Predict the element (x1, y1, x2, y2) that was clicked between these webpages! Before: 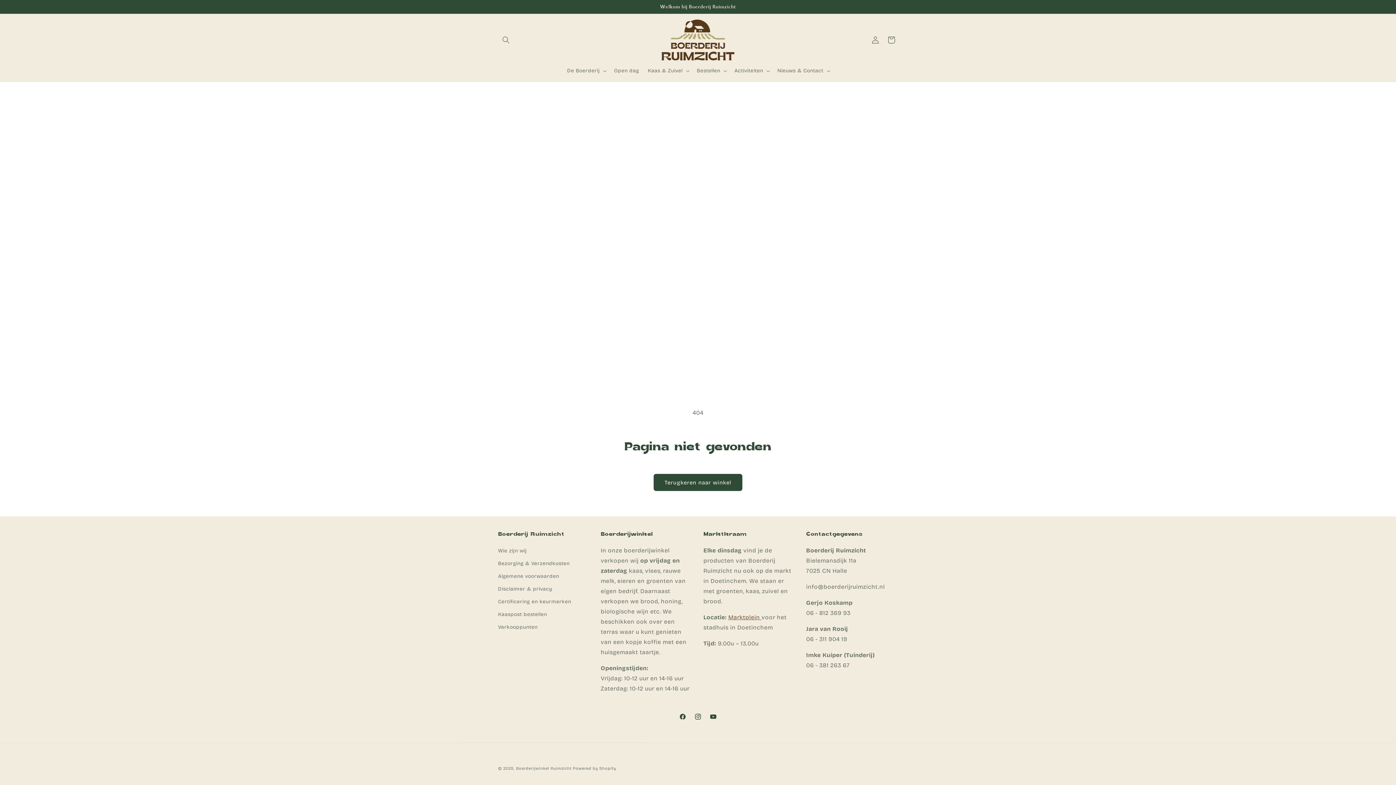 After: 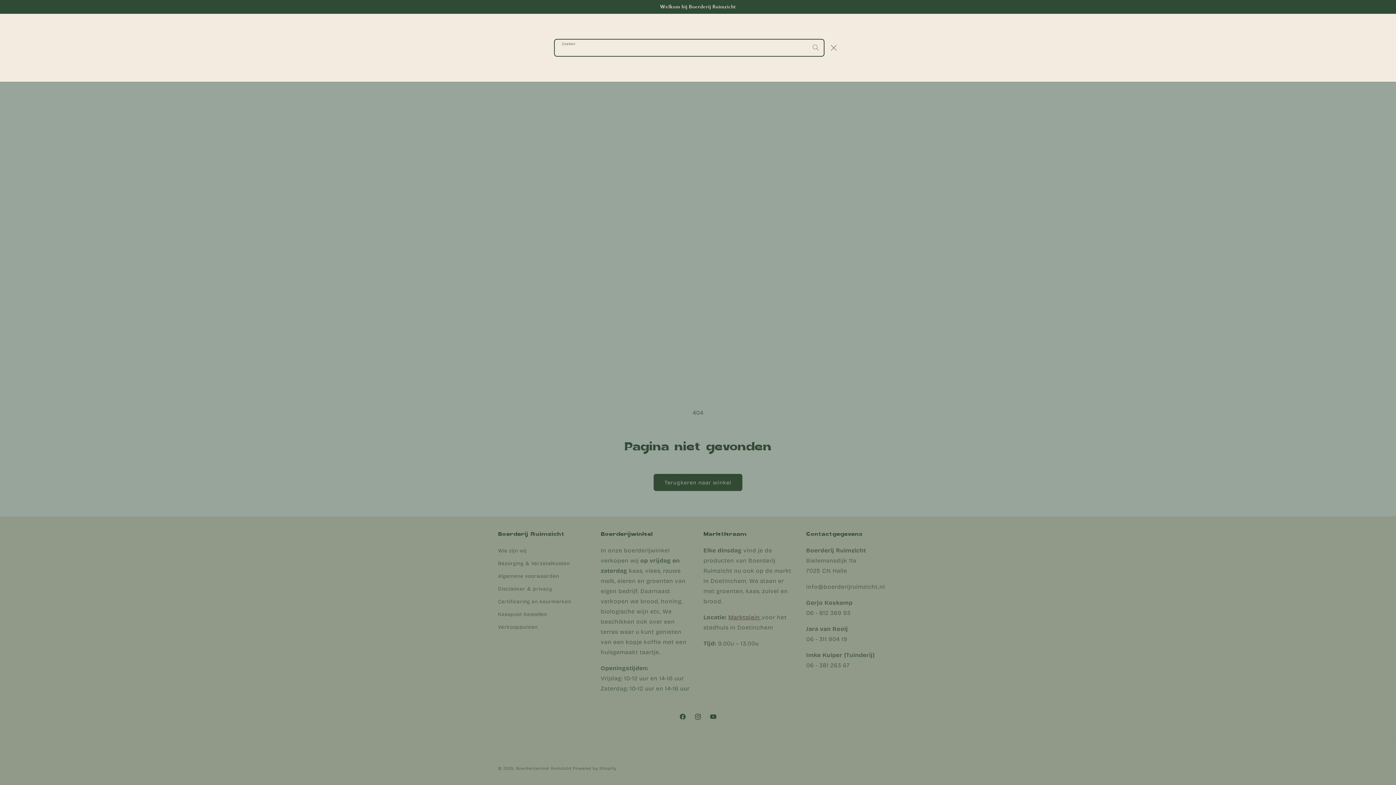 Action: bbox: (498, 31, 514, 47) label: Zoeken